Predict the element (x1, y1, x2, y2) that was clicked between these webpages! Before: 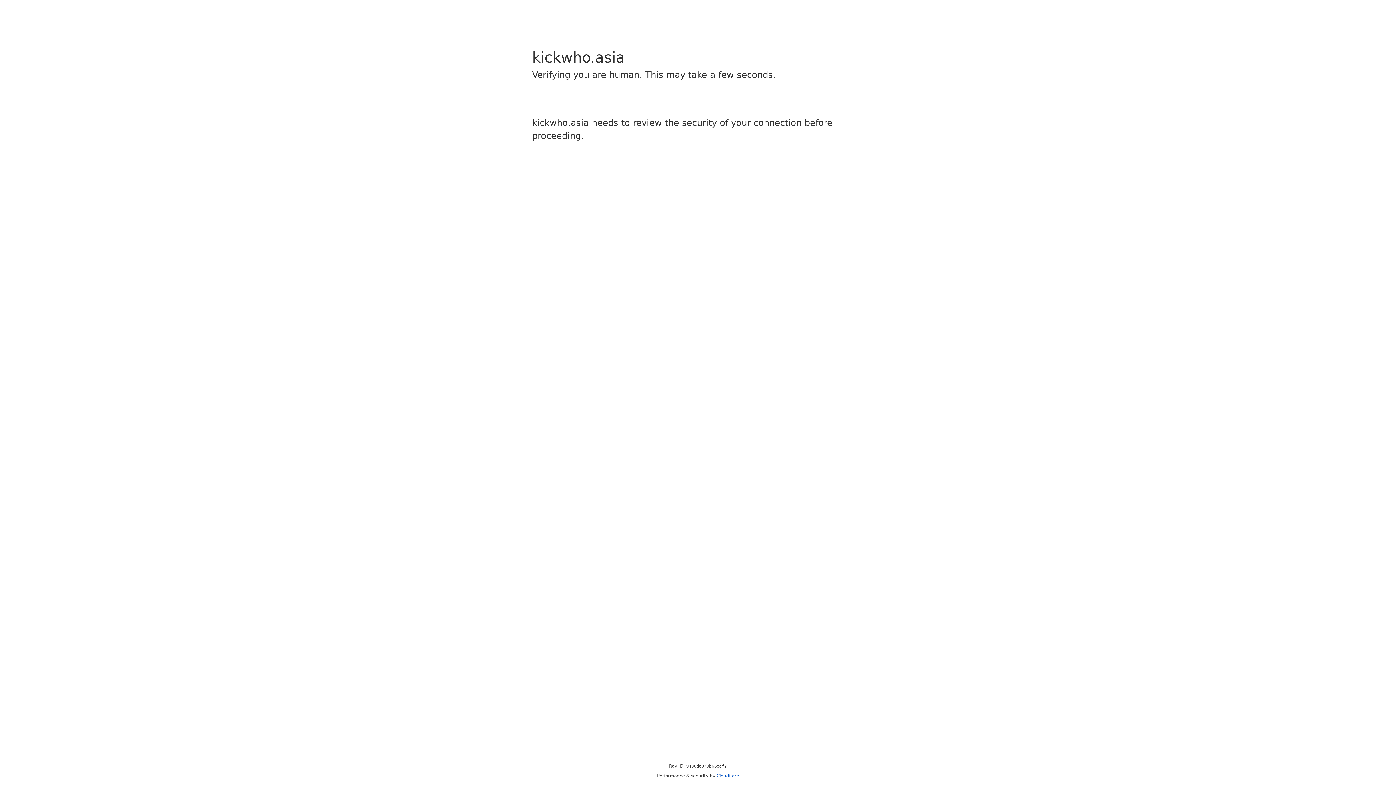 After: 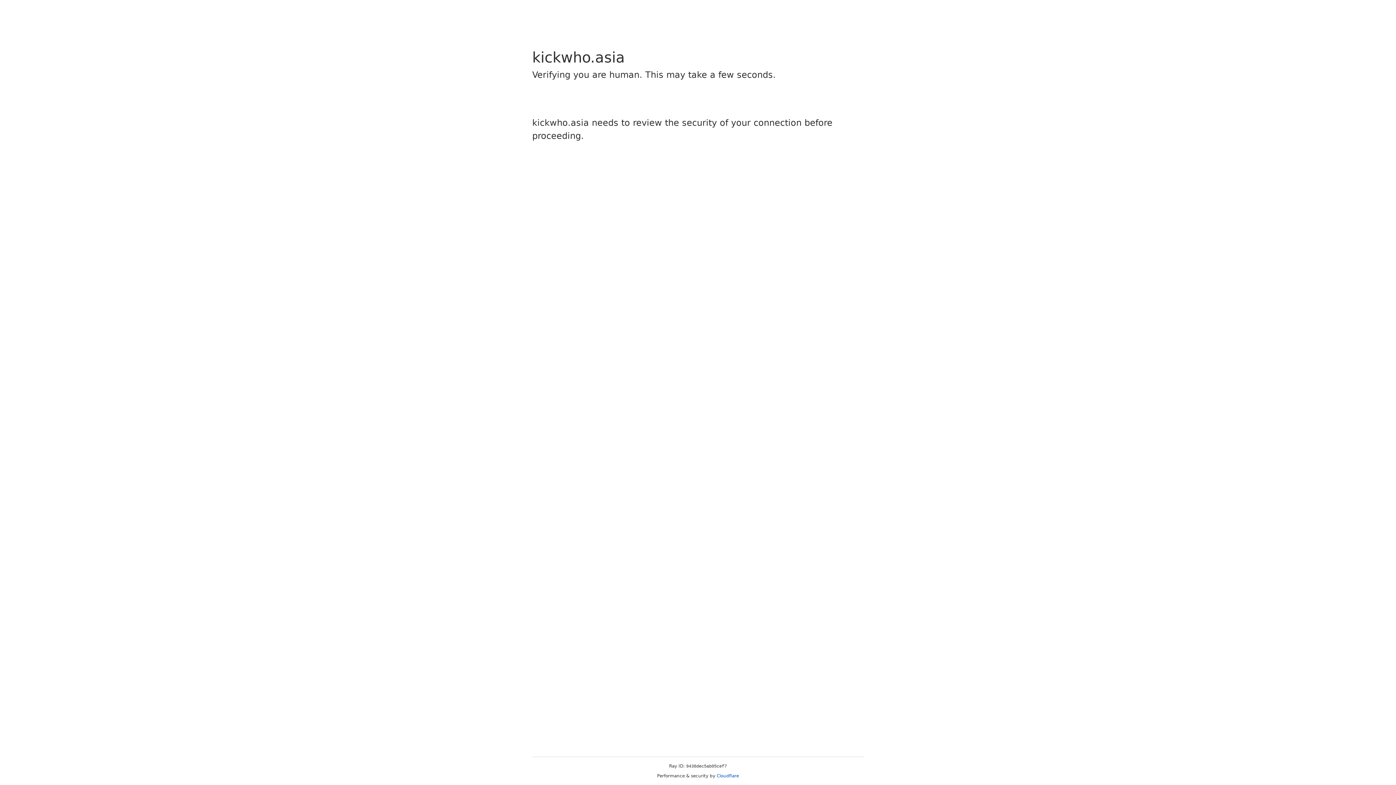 Action: bbox: (716, 773, 739, 778) label: Cloudflare